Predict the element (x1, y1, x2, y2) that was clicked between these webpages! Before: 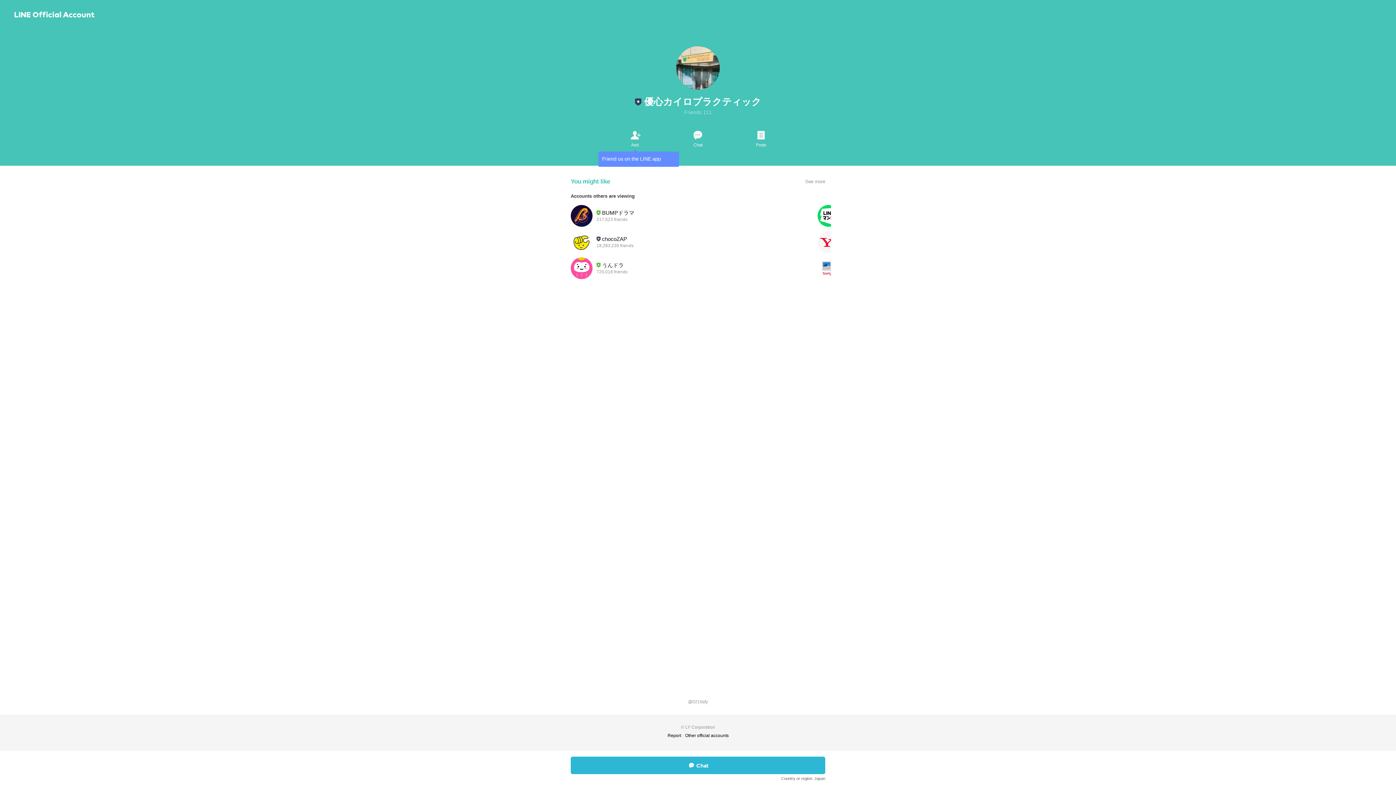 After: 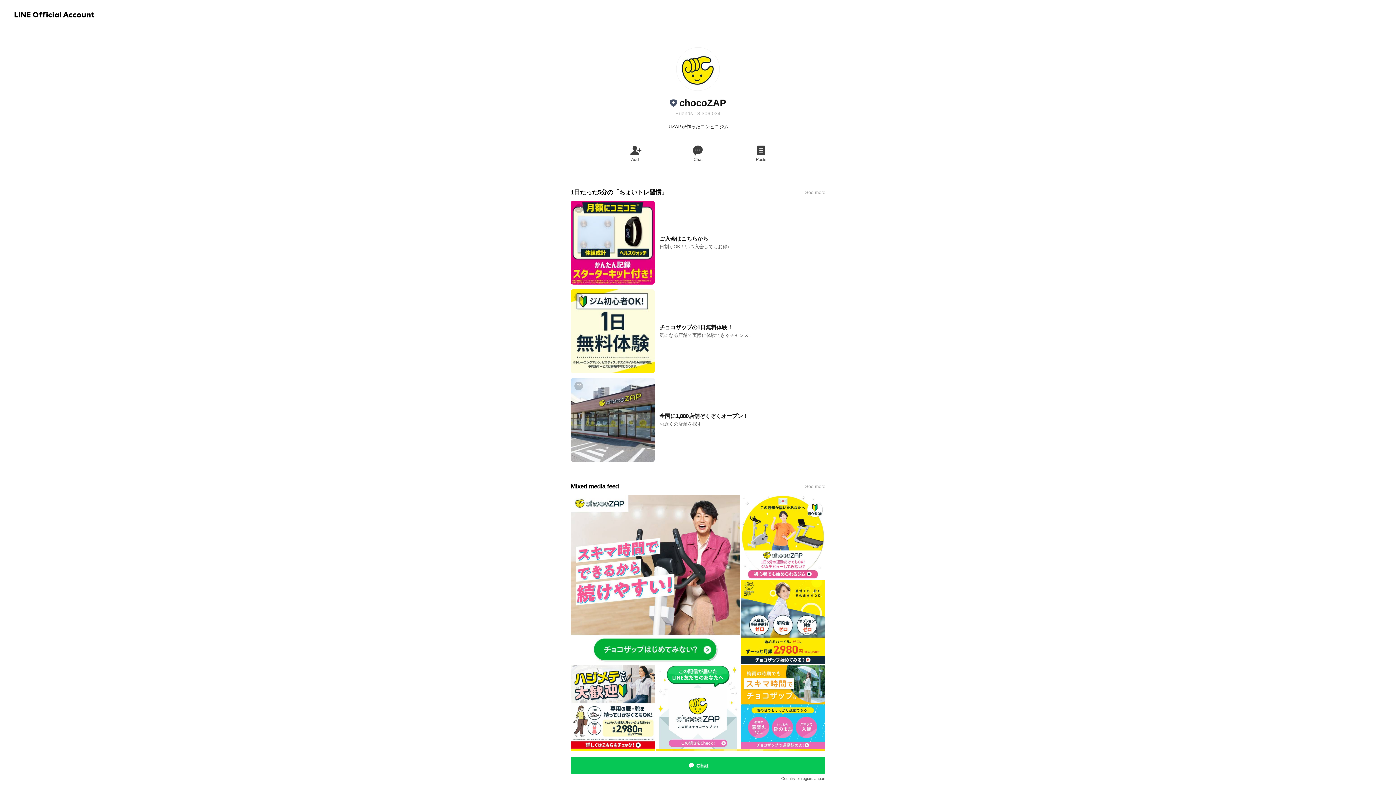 Action: bbox: (570, 229, 800, 254) label: chocoZAP
18,283,235 friends